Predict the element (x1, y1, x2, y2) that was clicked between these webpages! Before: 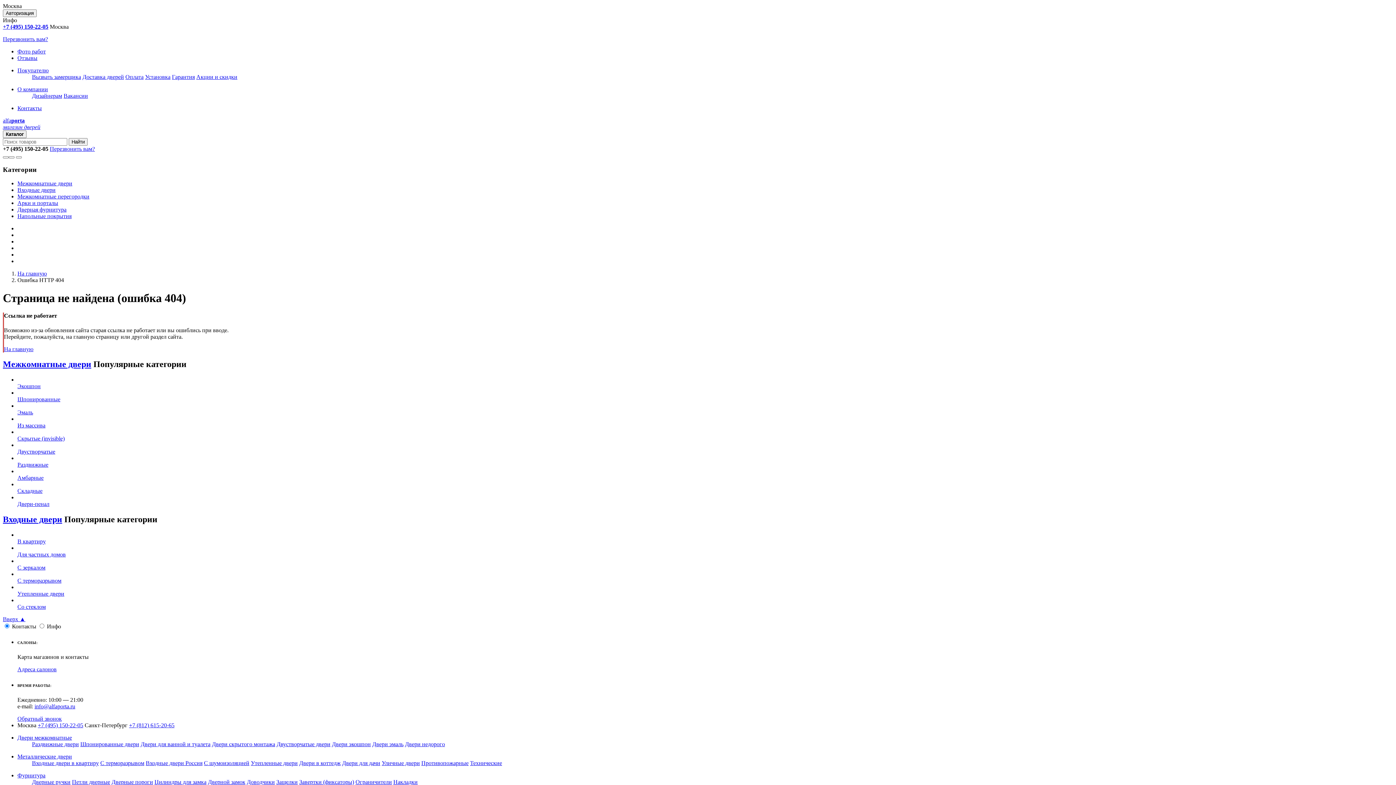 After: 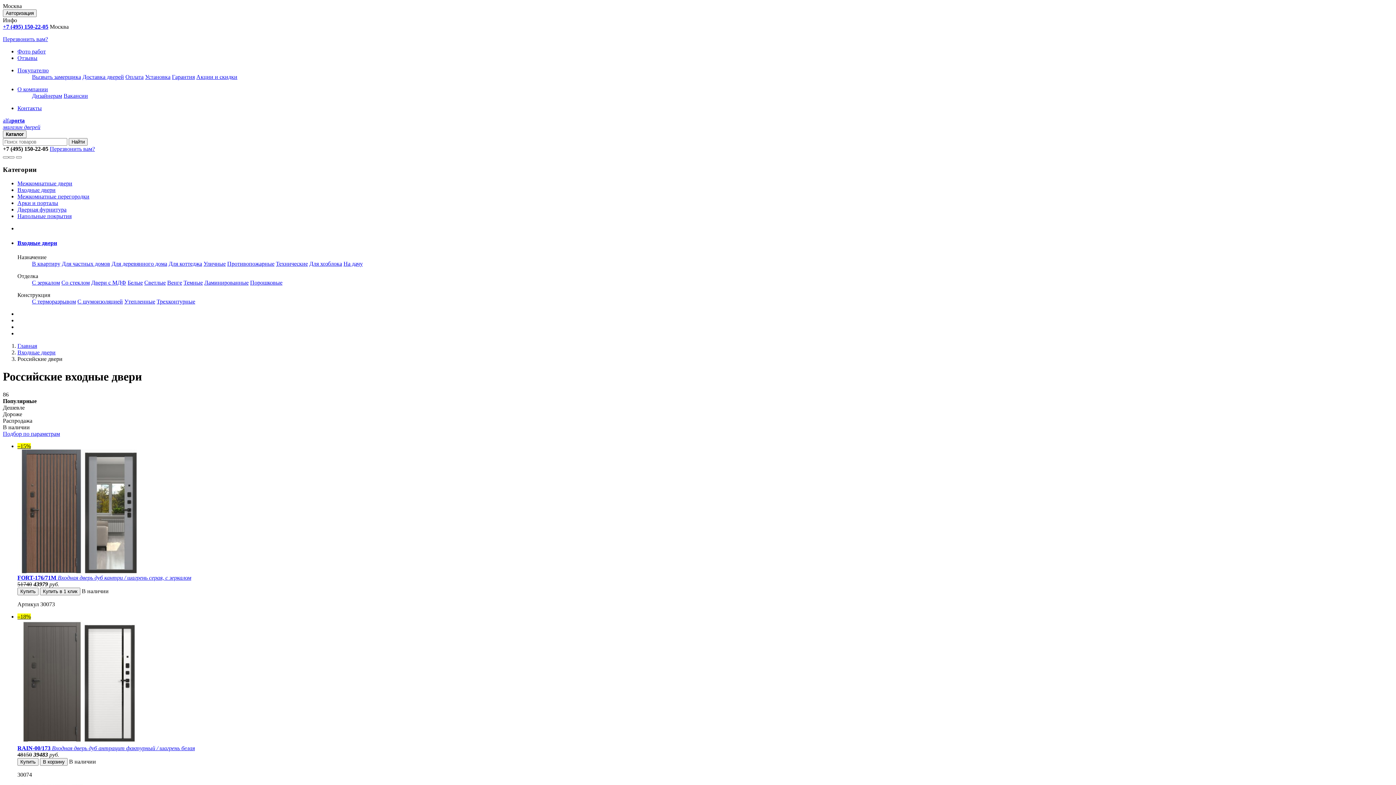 Action: bbox: (145, 760, 202, 766) label: Входные двери Россия